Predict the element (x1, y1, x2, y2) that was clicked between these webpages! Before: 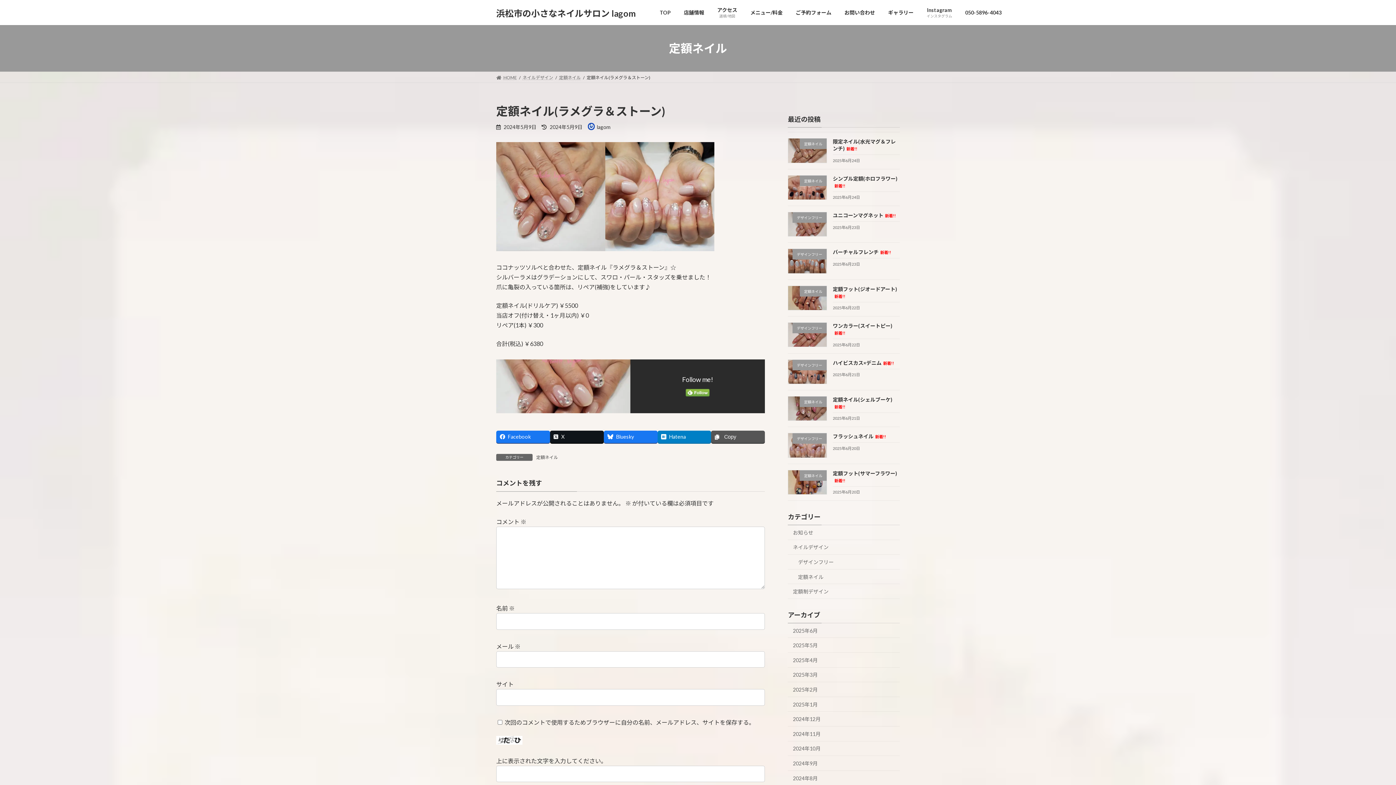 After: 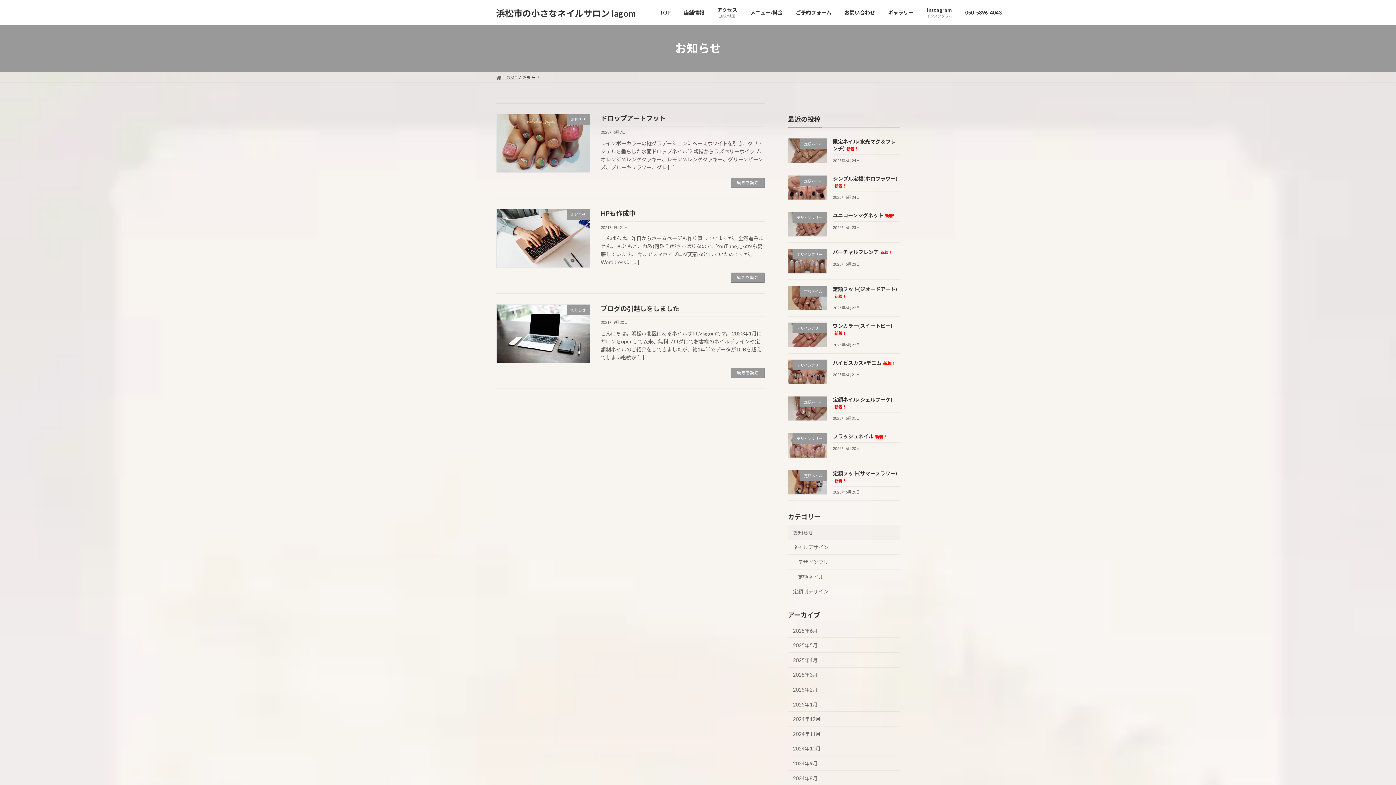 Action: label: お知らせ bbox: (788, 525, 900, 540)